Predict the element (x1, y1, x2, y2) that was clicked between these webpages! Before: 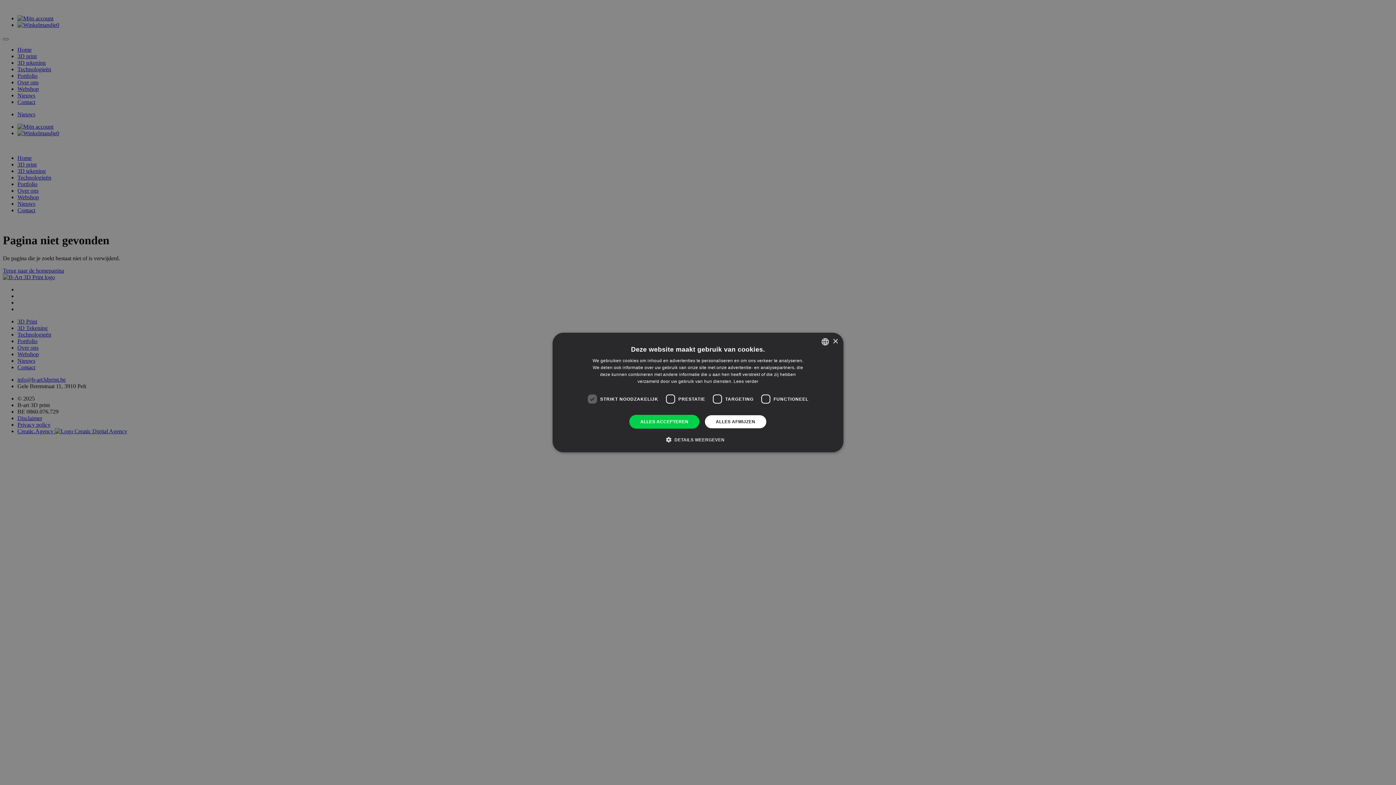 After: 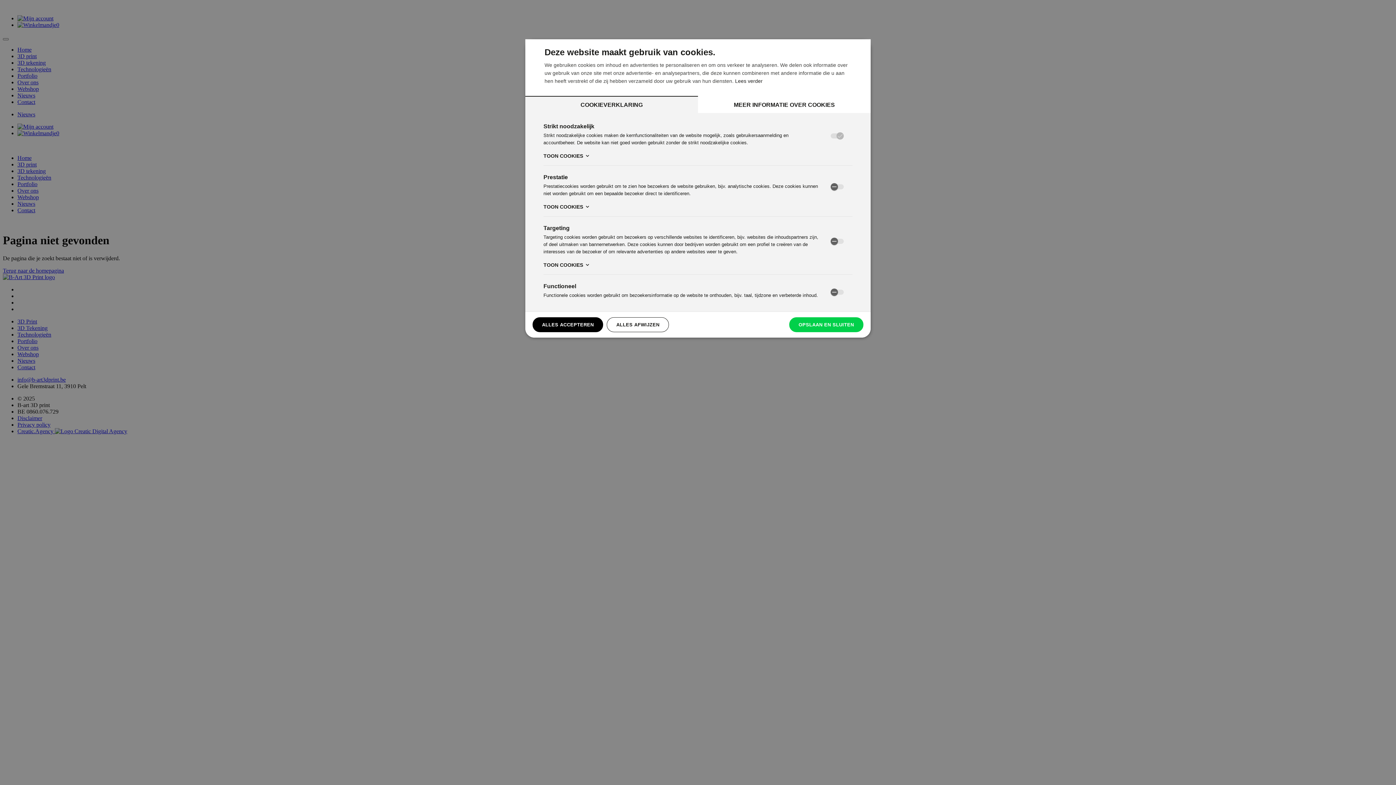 Action: bbox: (671, 436, 724, 443) label:  DETAILS WEERGEVEN